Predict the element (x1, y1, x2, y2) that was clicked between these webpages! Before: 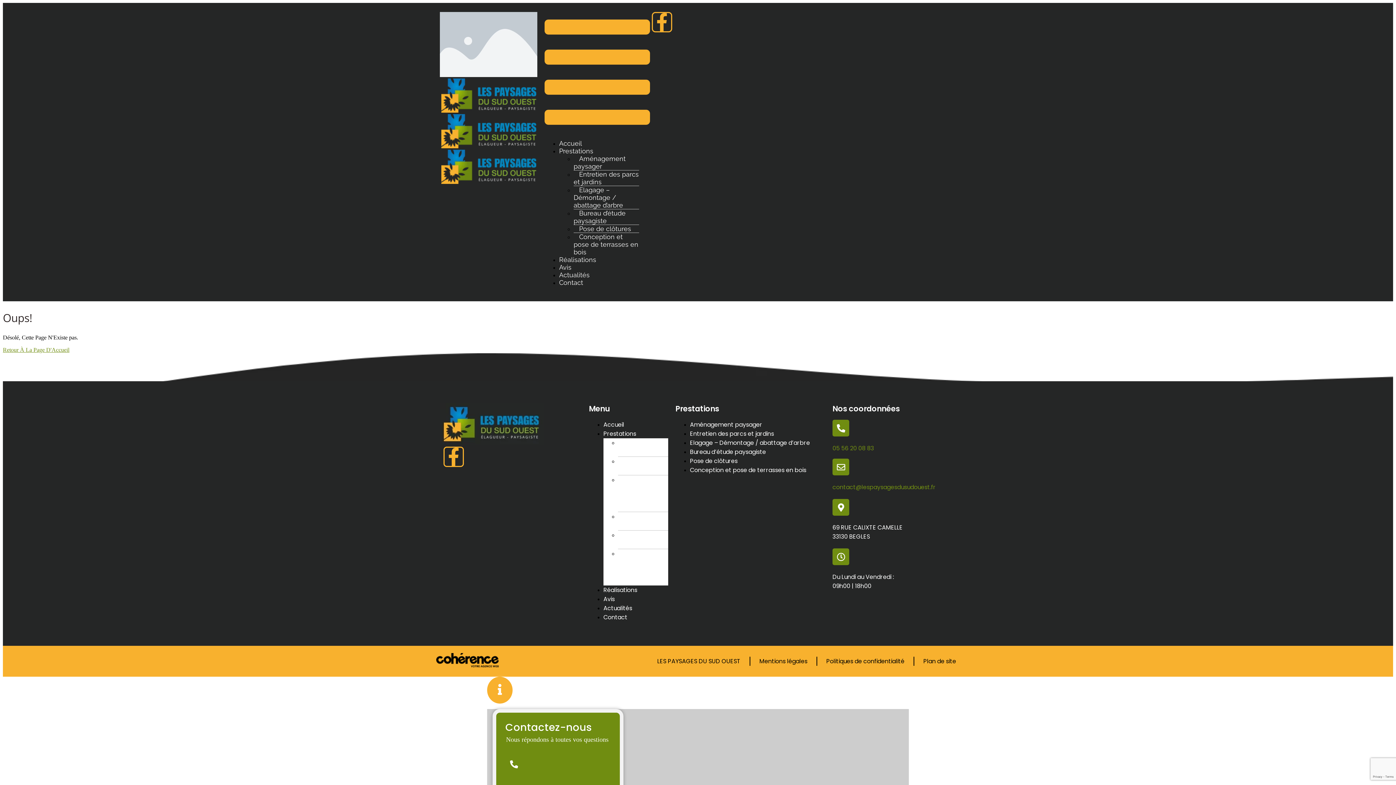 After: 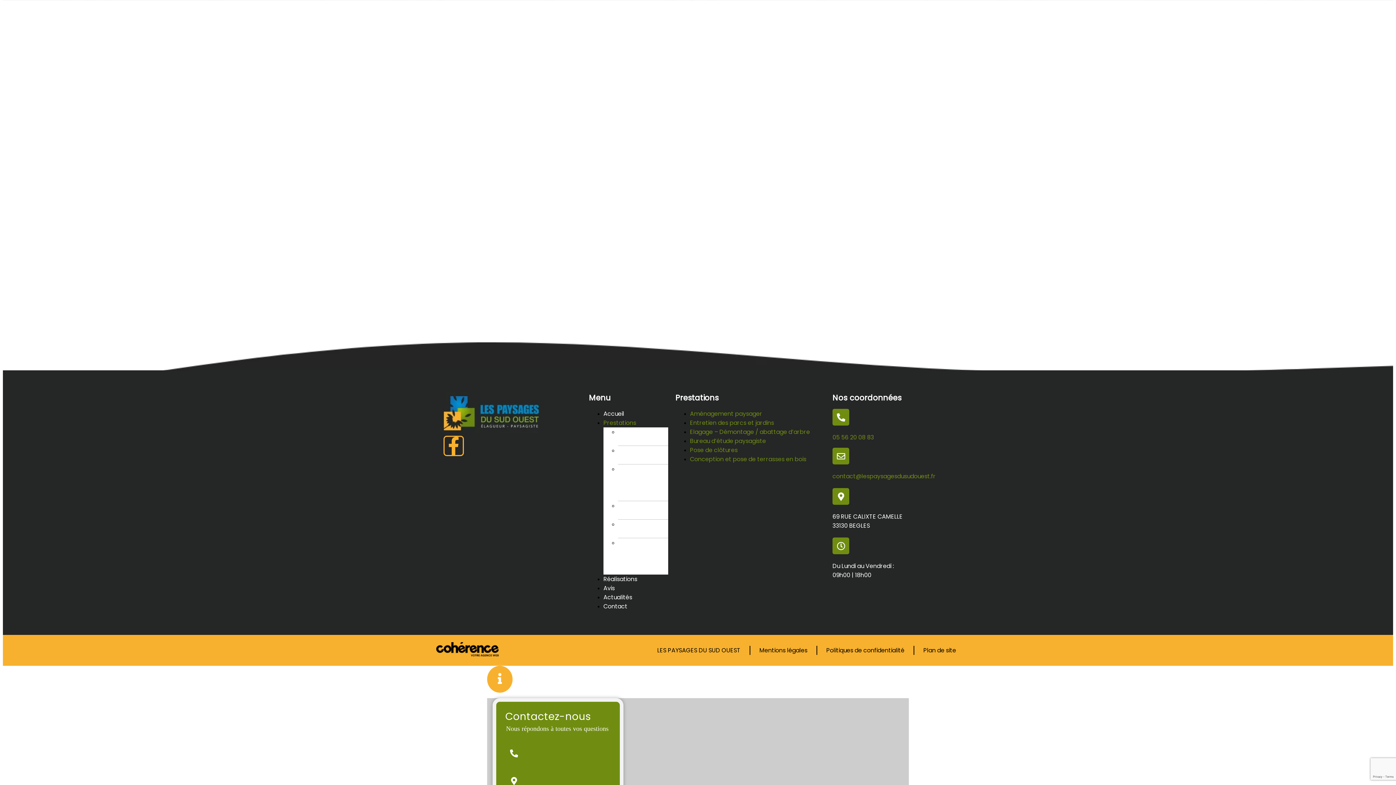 Action: bbox: (618, 544, 665, 590) label: Conception et pose de terrasses en bois